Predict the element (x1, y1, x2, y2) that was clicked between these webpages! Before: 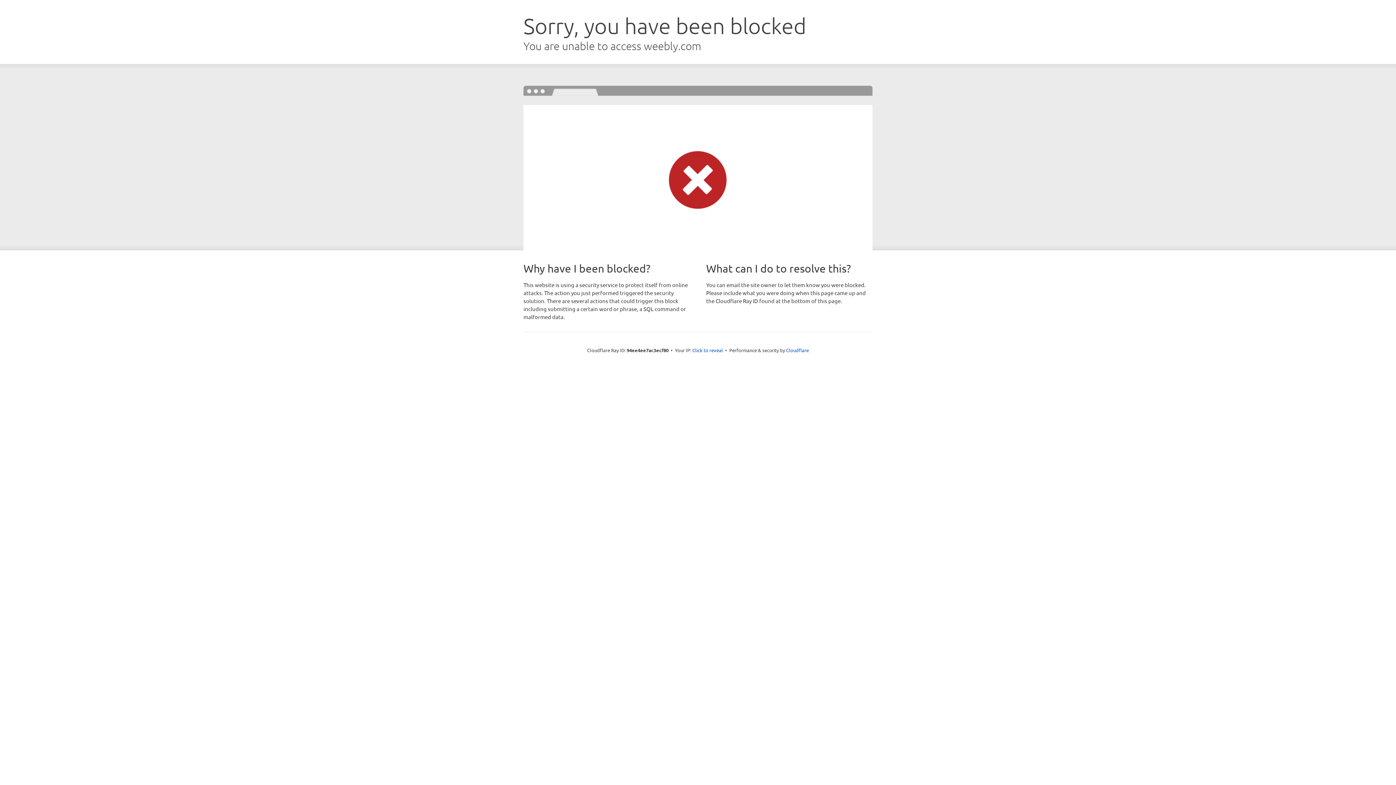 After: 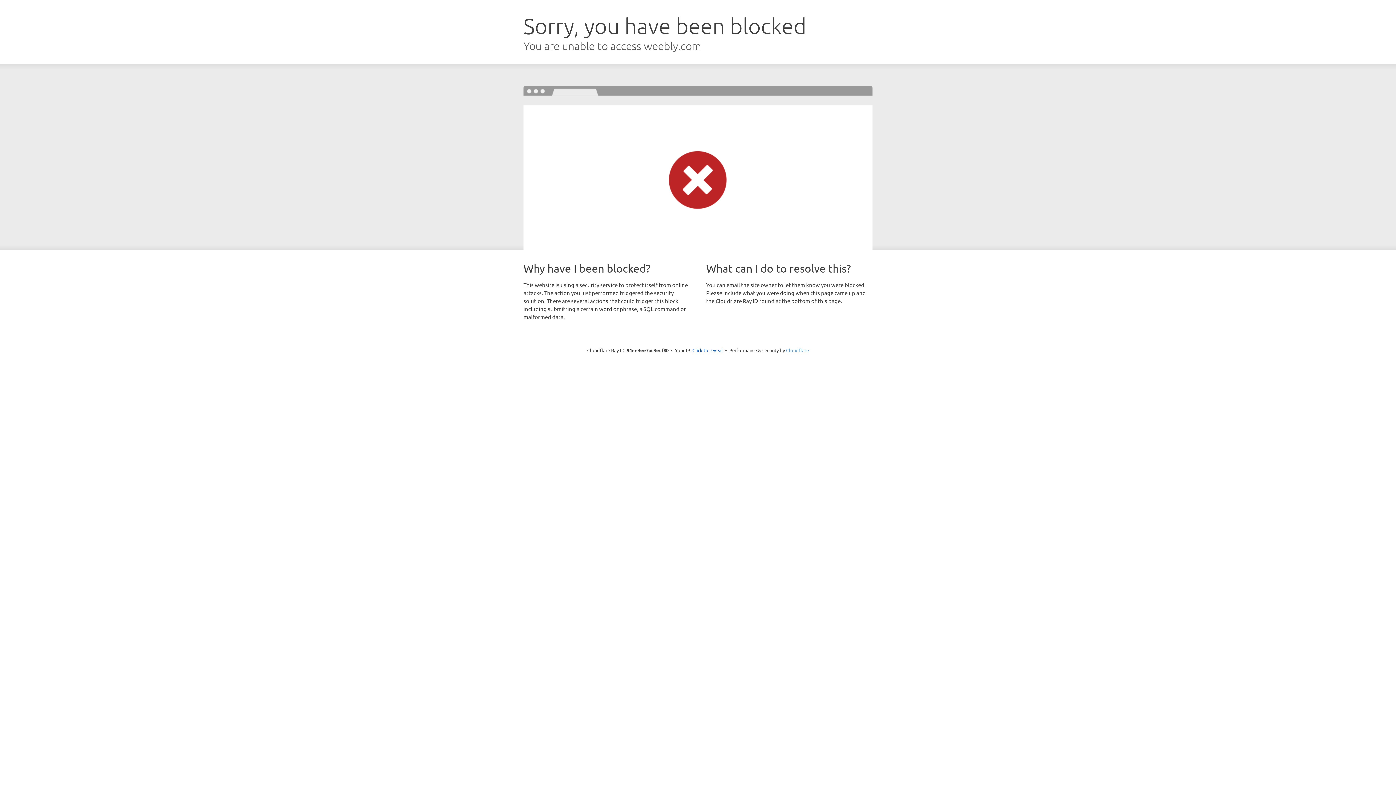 Action: label: Cloudflare bbox: (786, 347, 809, 353)